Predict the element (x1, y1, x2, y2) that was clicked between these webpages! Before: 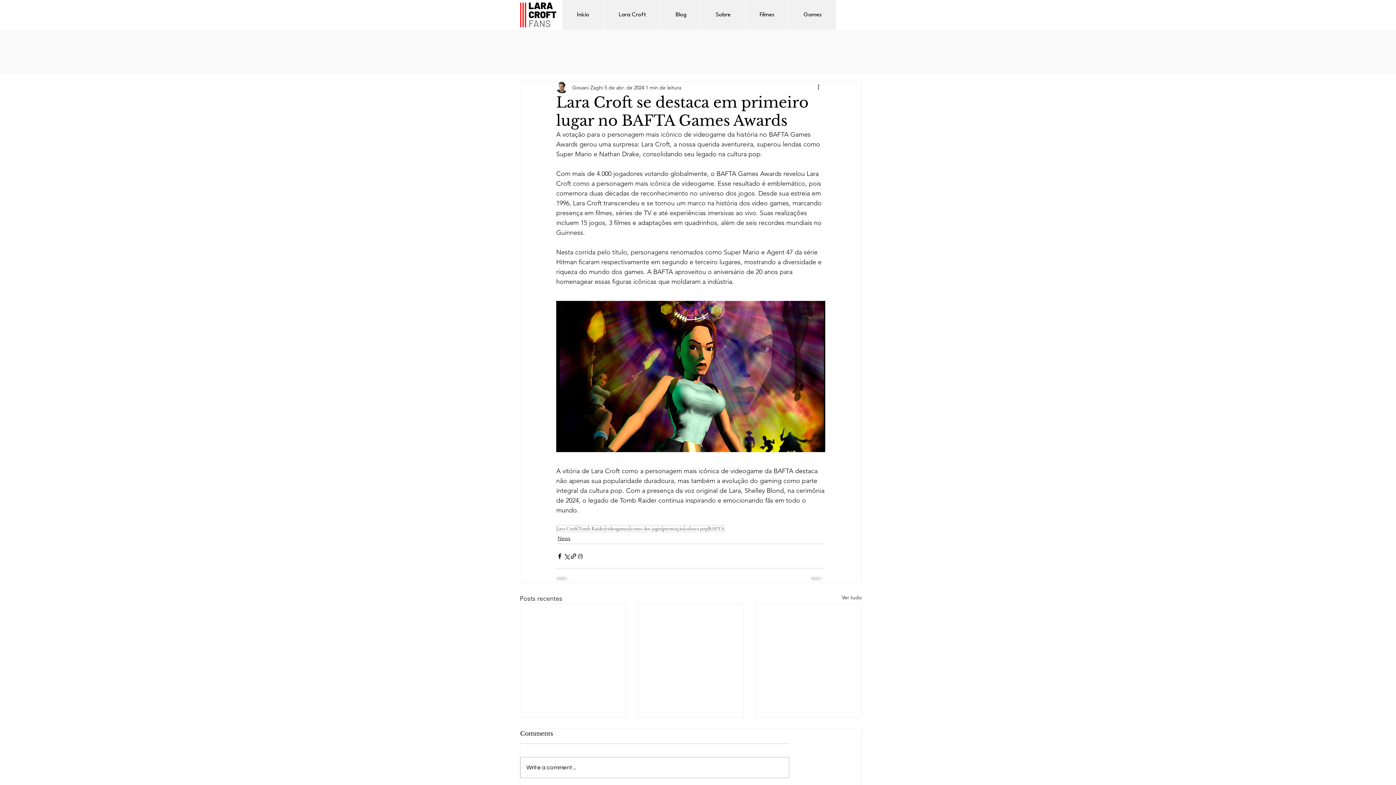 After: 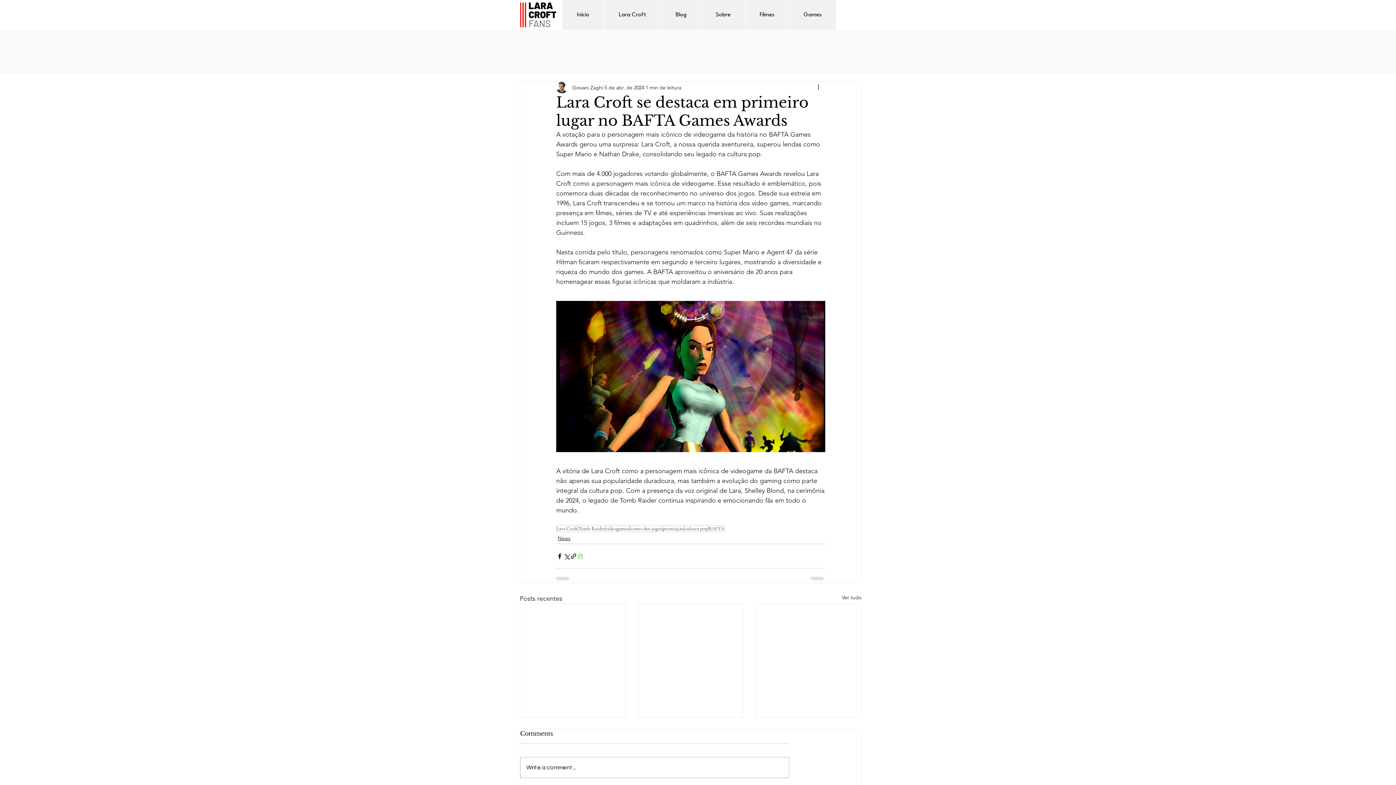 Action: bbox: (577, 553, 584, 559) label: Imprimir post